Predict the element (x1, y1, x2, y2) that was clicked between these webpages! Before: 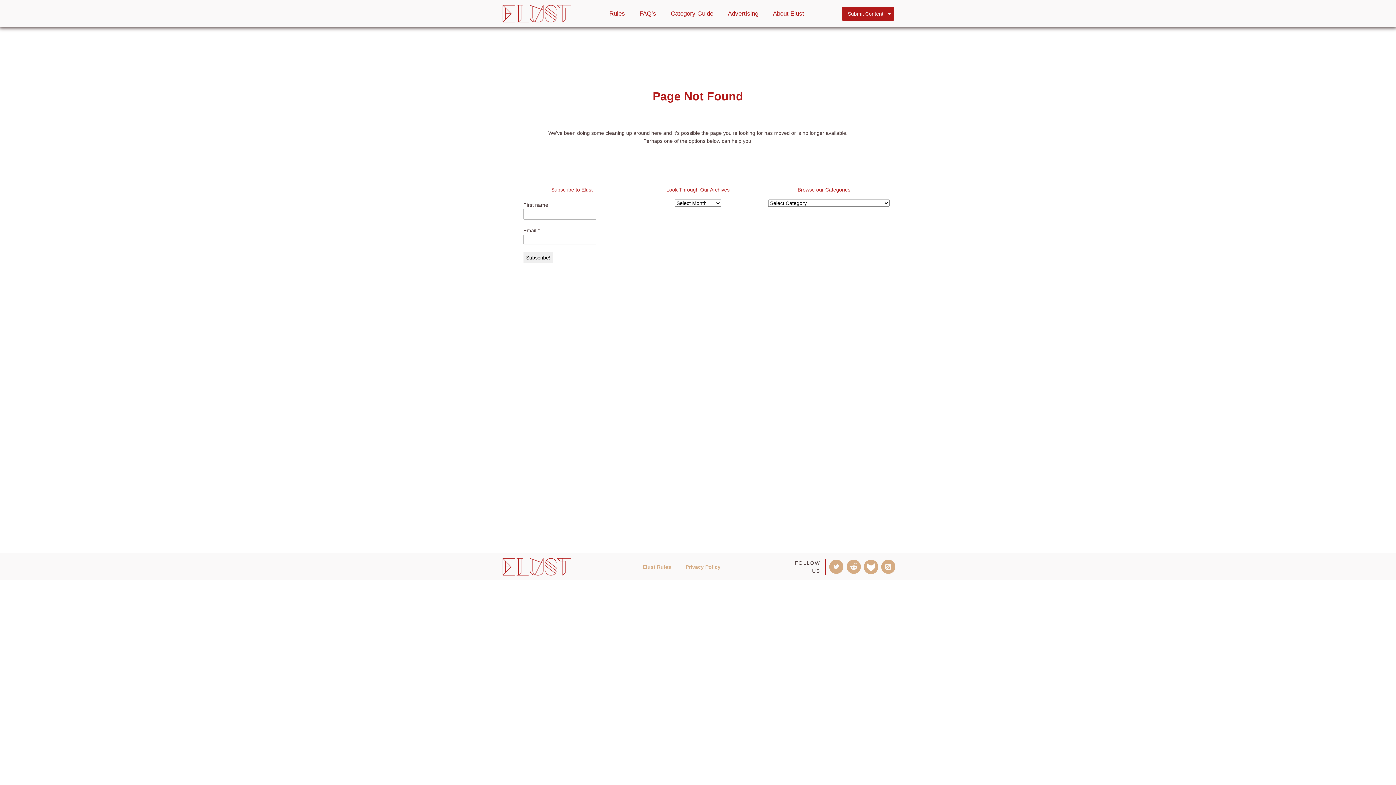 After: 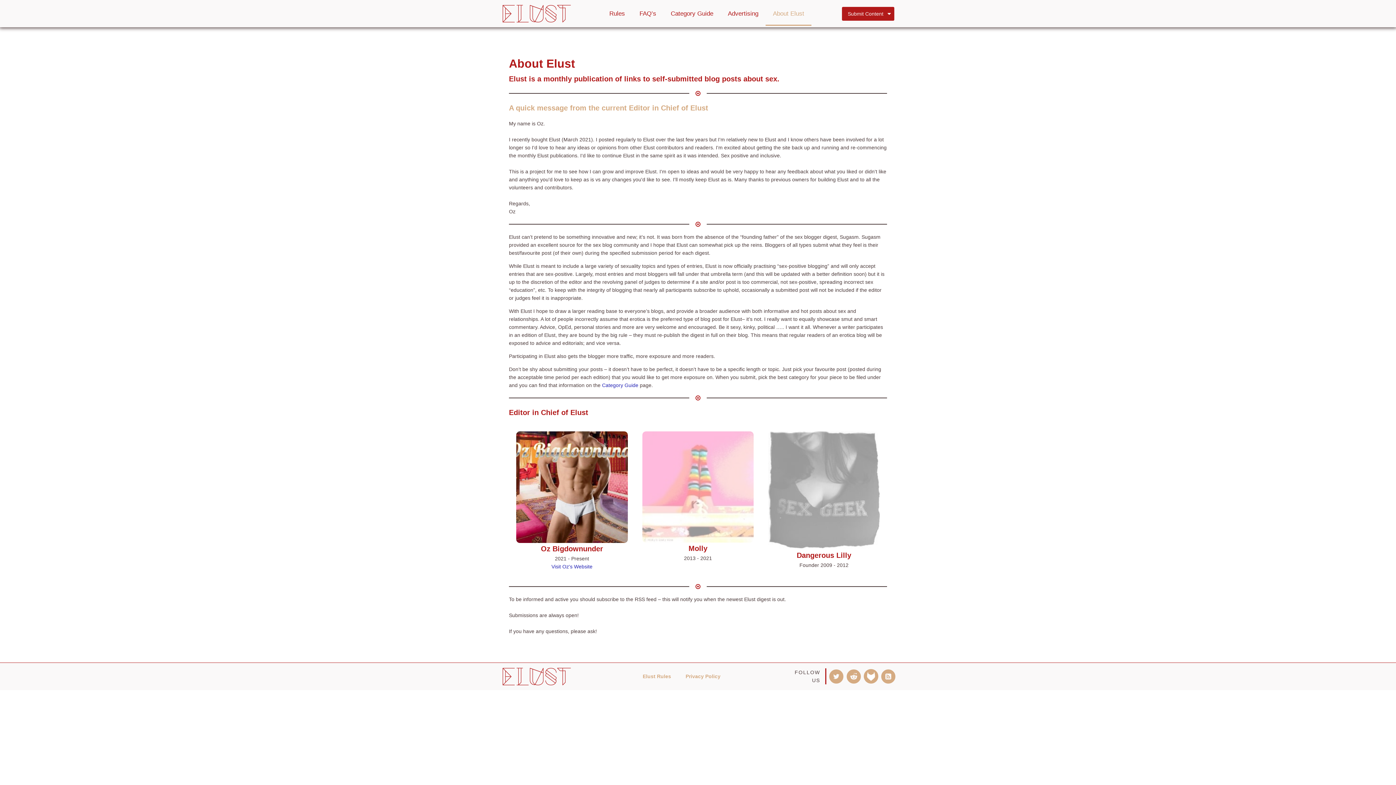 Action: bbox: (765, 1, 811, 25) label: About Elust